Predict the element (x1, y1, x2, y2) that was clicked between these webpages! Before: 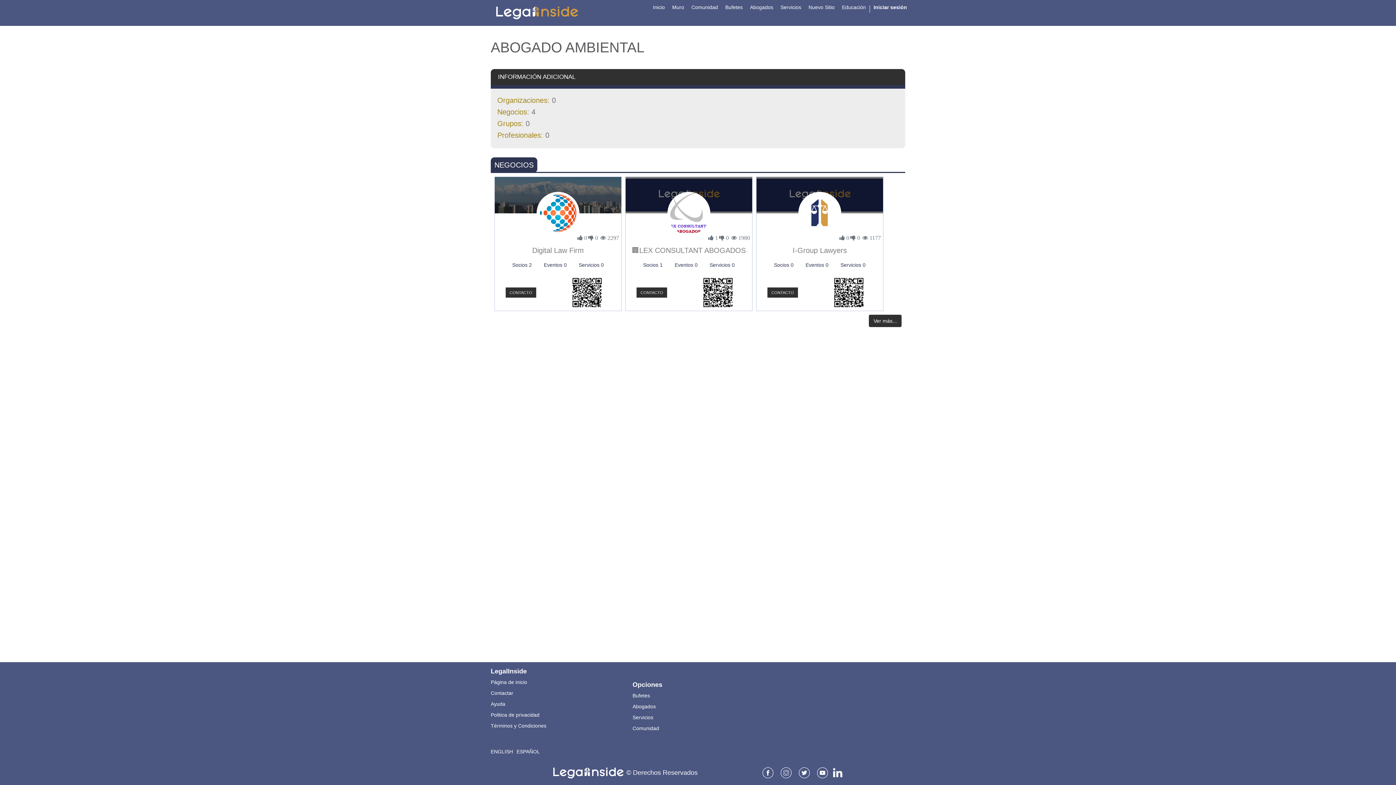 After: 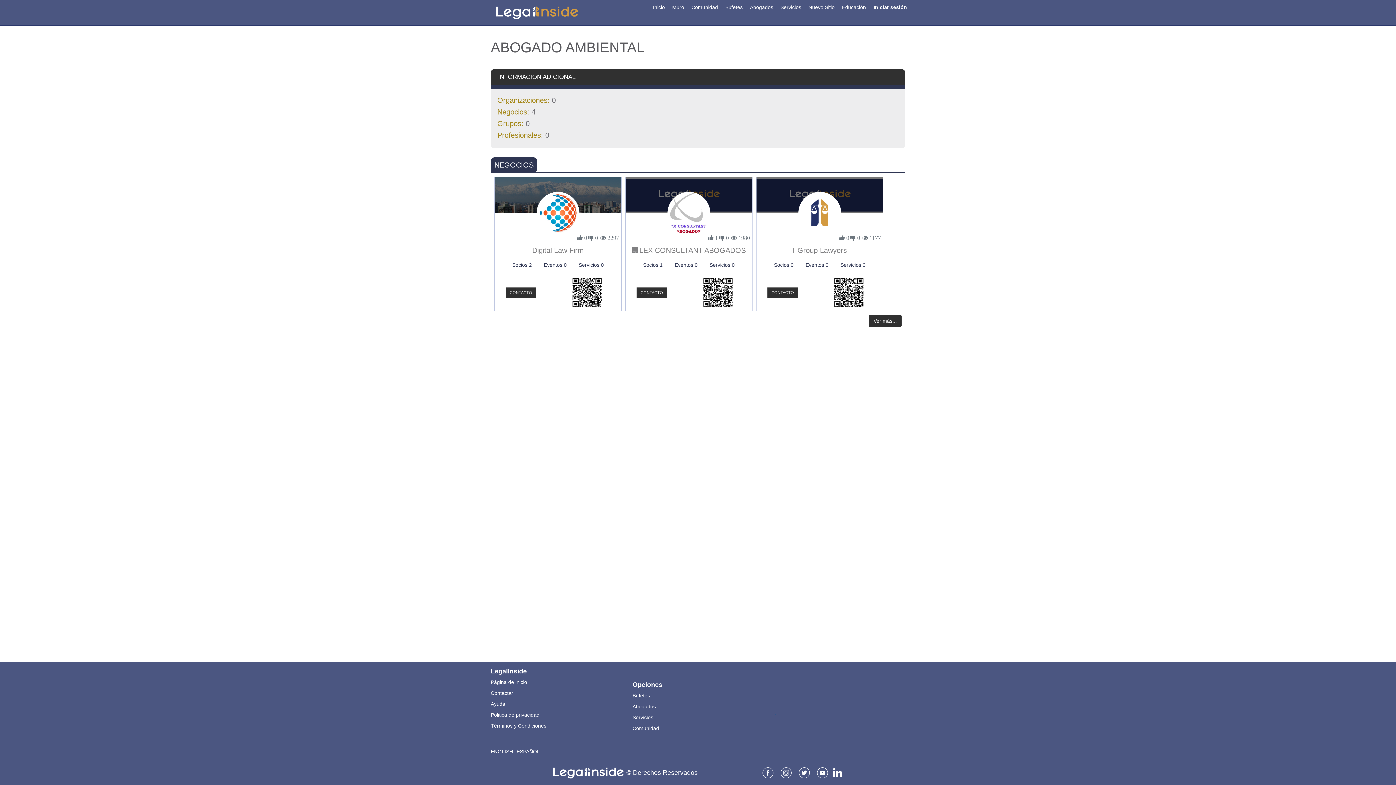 Action: bbox: (516, 749, 540, 754) label: ESPAÑOL